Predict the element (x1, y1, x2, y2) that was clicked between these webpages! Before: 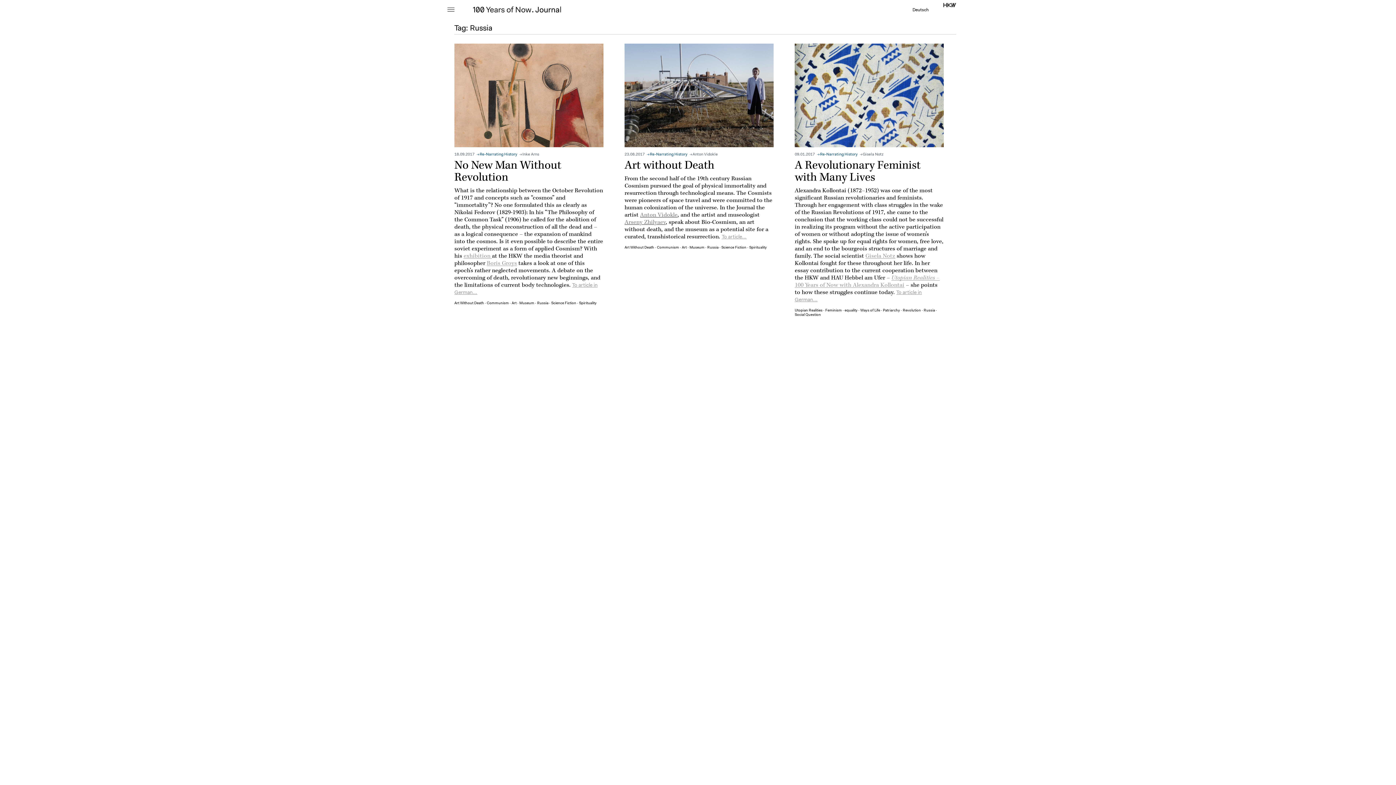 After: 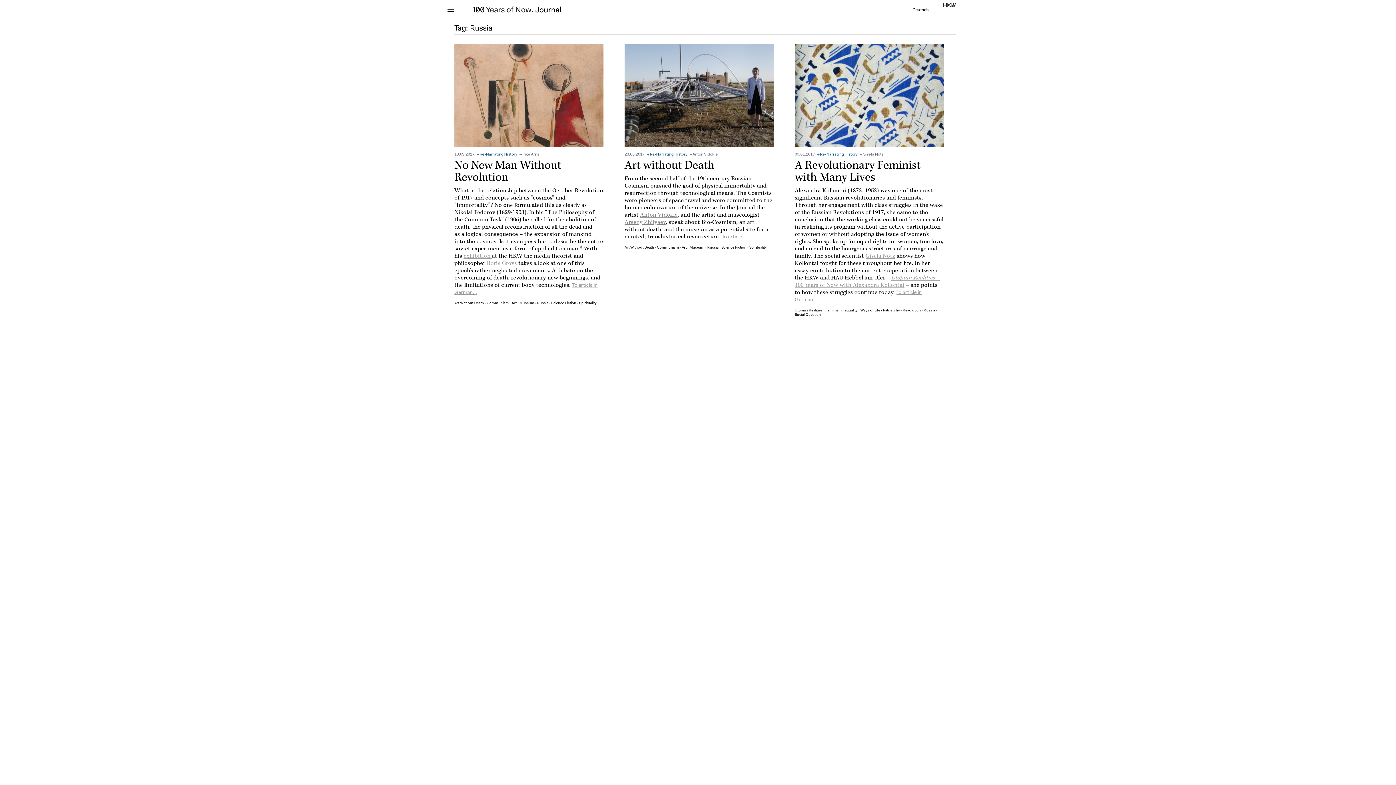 Action: label: Russia bbox: (707, 246, 718, 249)